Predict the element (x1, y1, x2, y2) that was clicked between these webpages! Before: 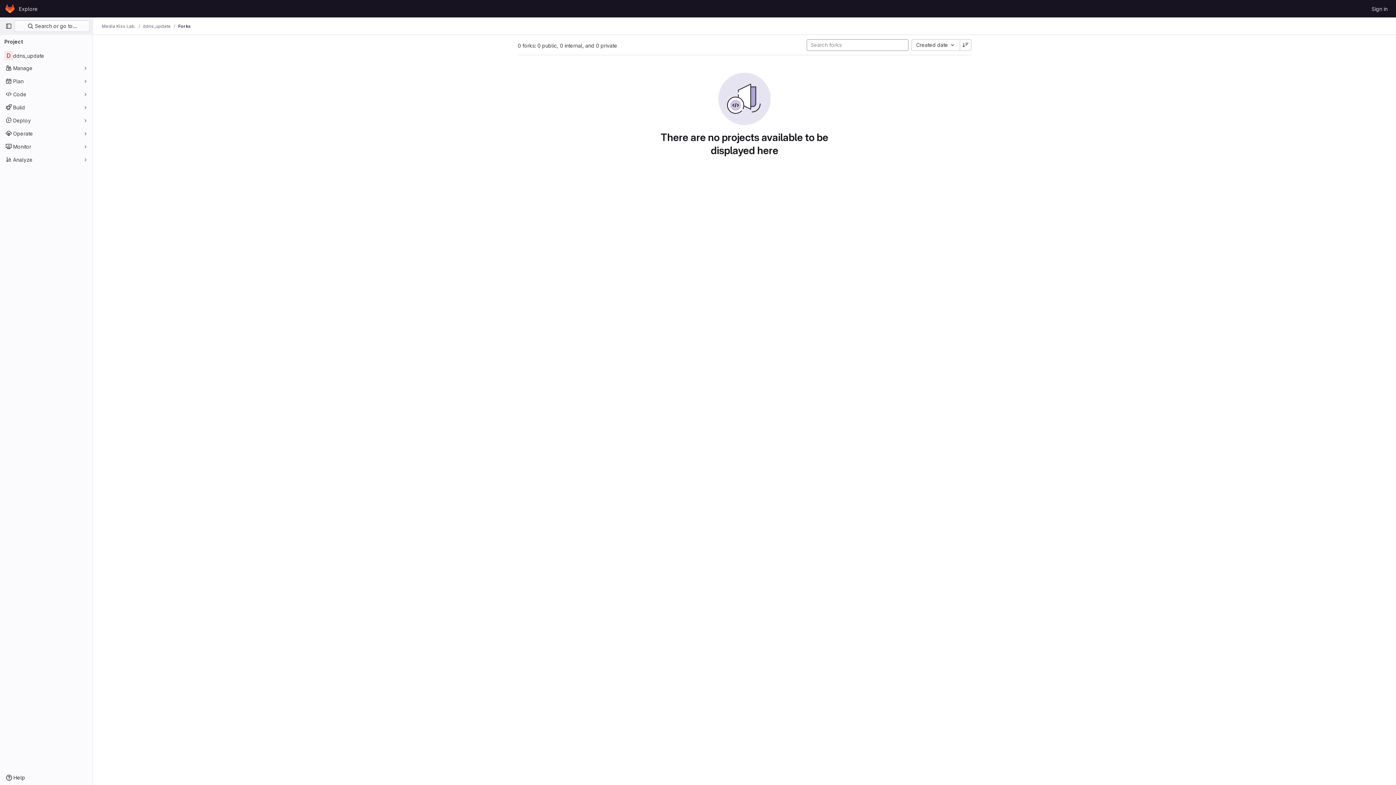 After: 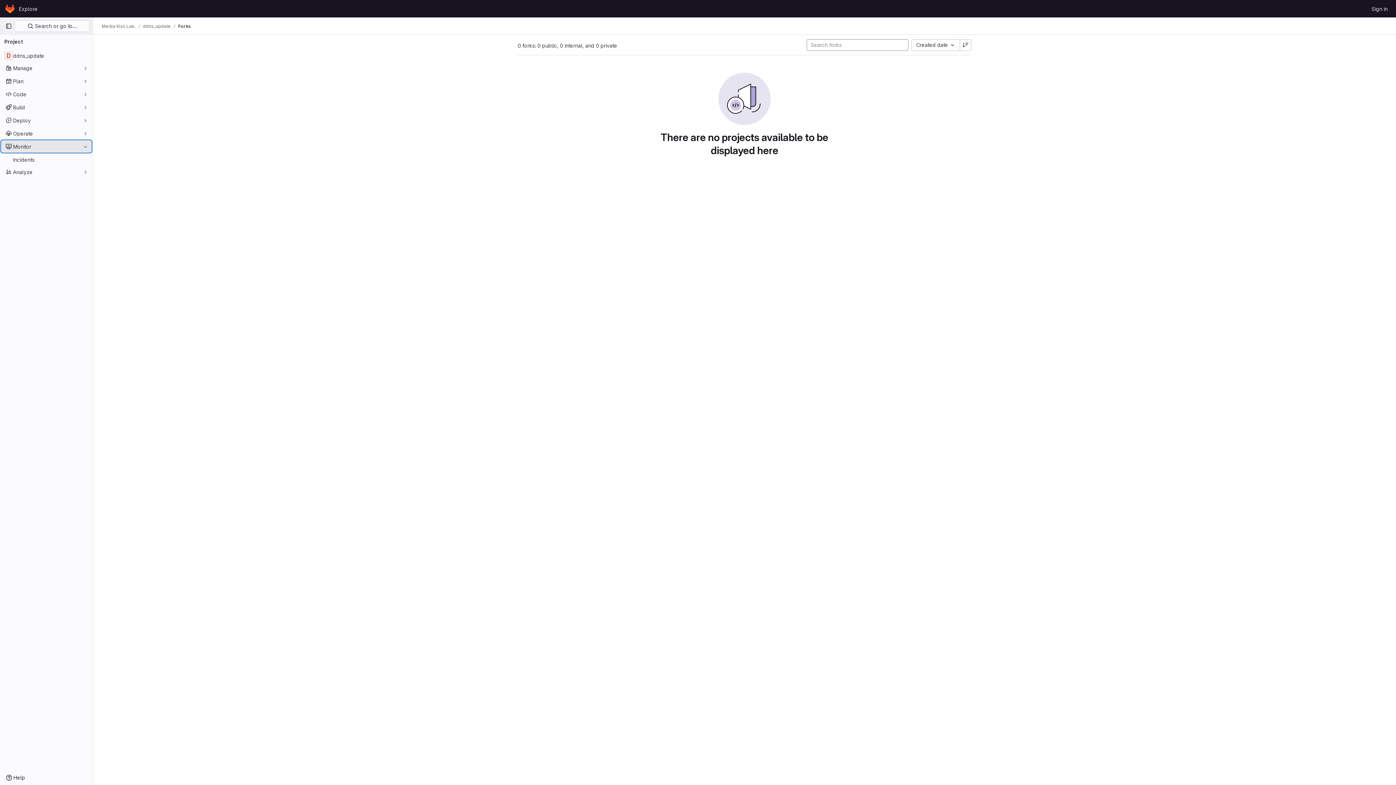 Action: label: Monitor bbox: (1, 140, 91, 152)